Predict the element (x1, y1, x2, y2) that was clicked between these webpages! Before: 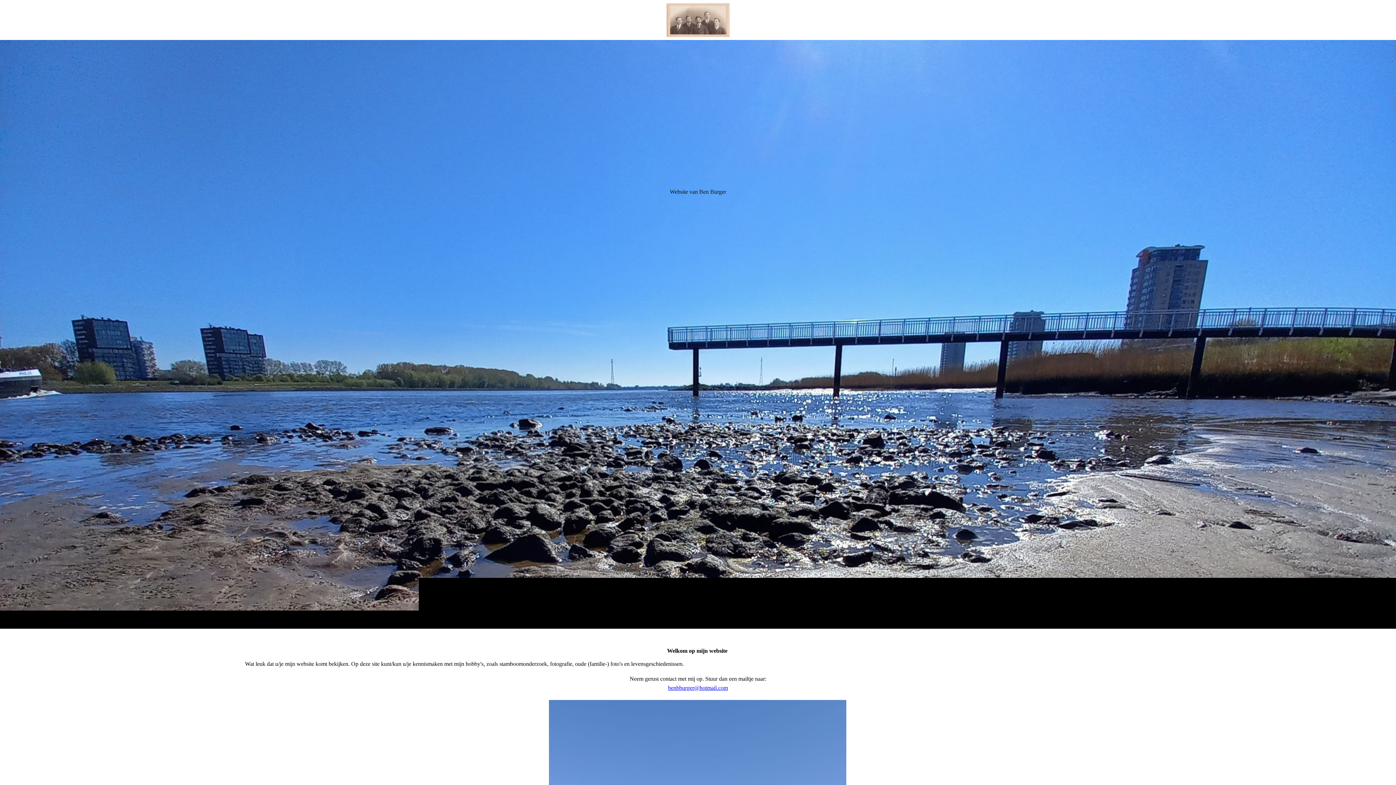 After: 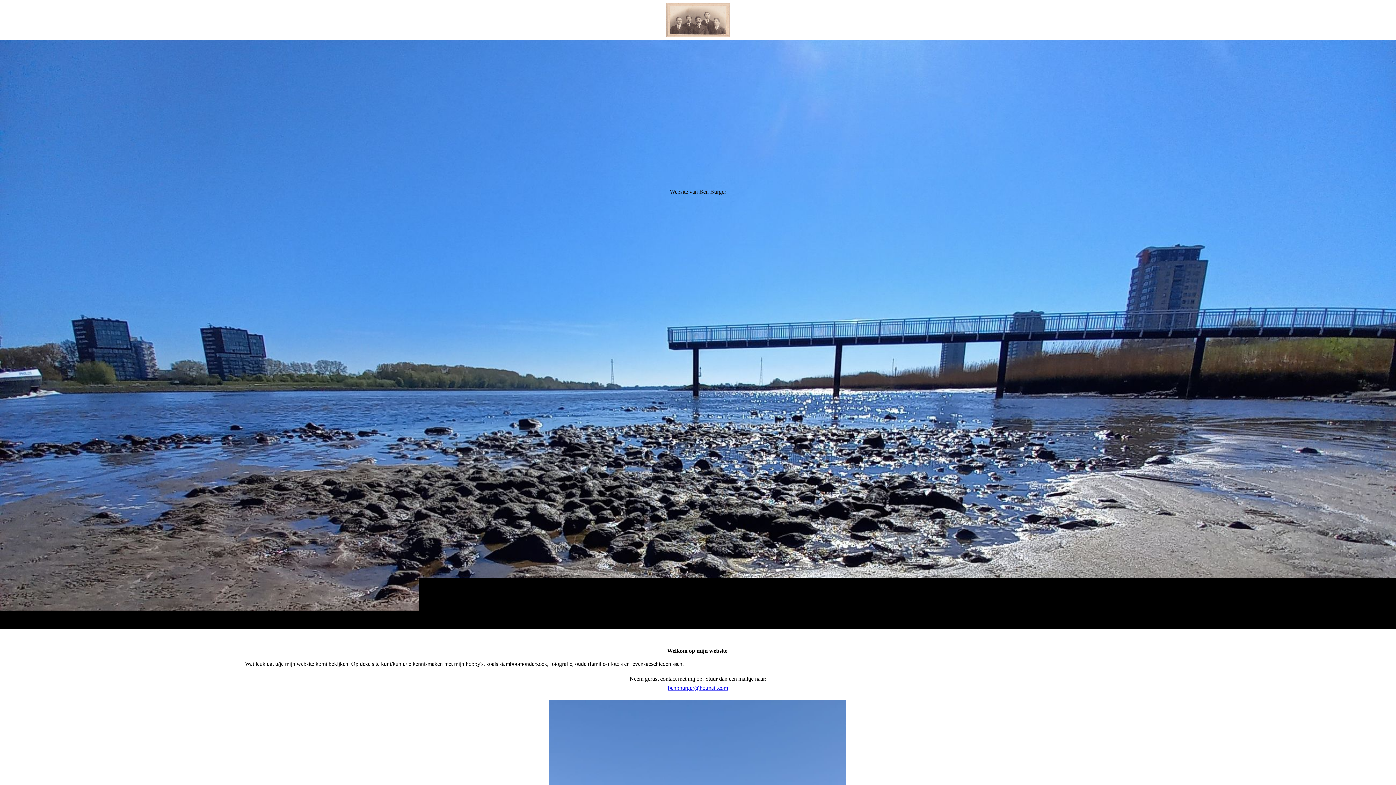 Action: label: benbburger@hotmail.com bbox: (668, 685, 728, 691)